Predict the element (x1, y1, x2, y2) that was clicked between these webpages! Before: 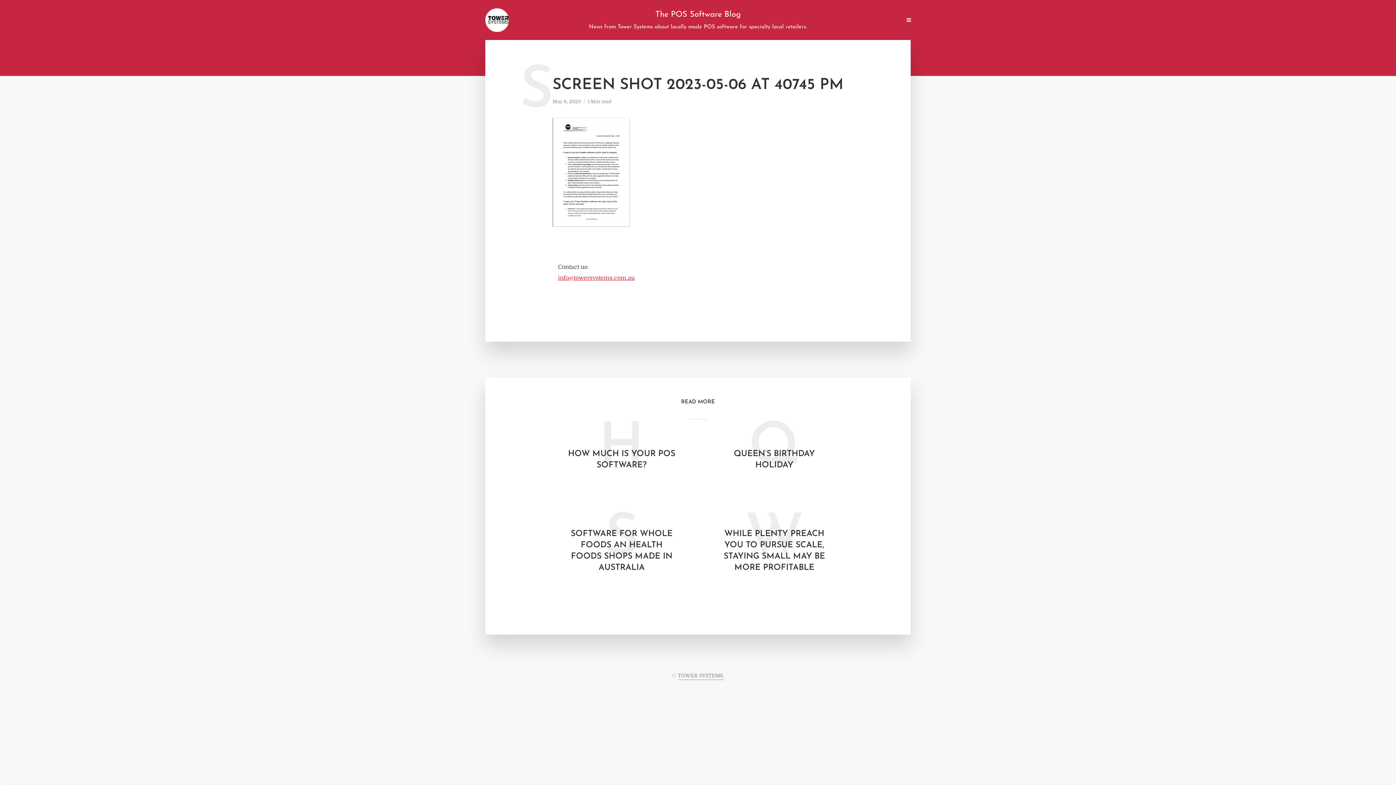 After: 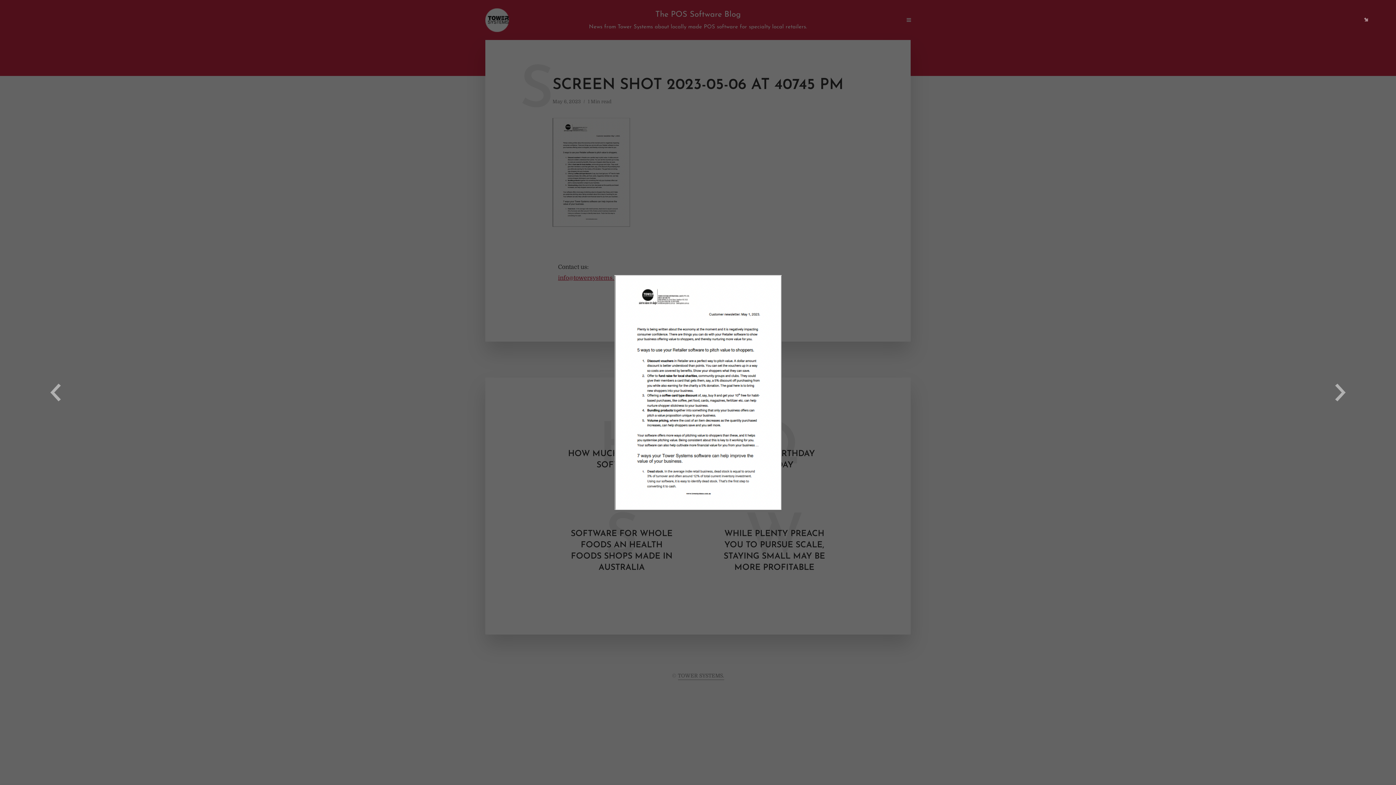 Action: bbox: (552, 168, 630, 176)